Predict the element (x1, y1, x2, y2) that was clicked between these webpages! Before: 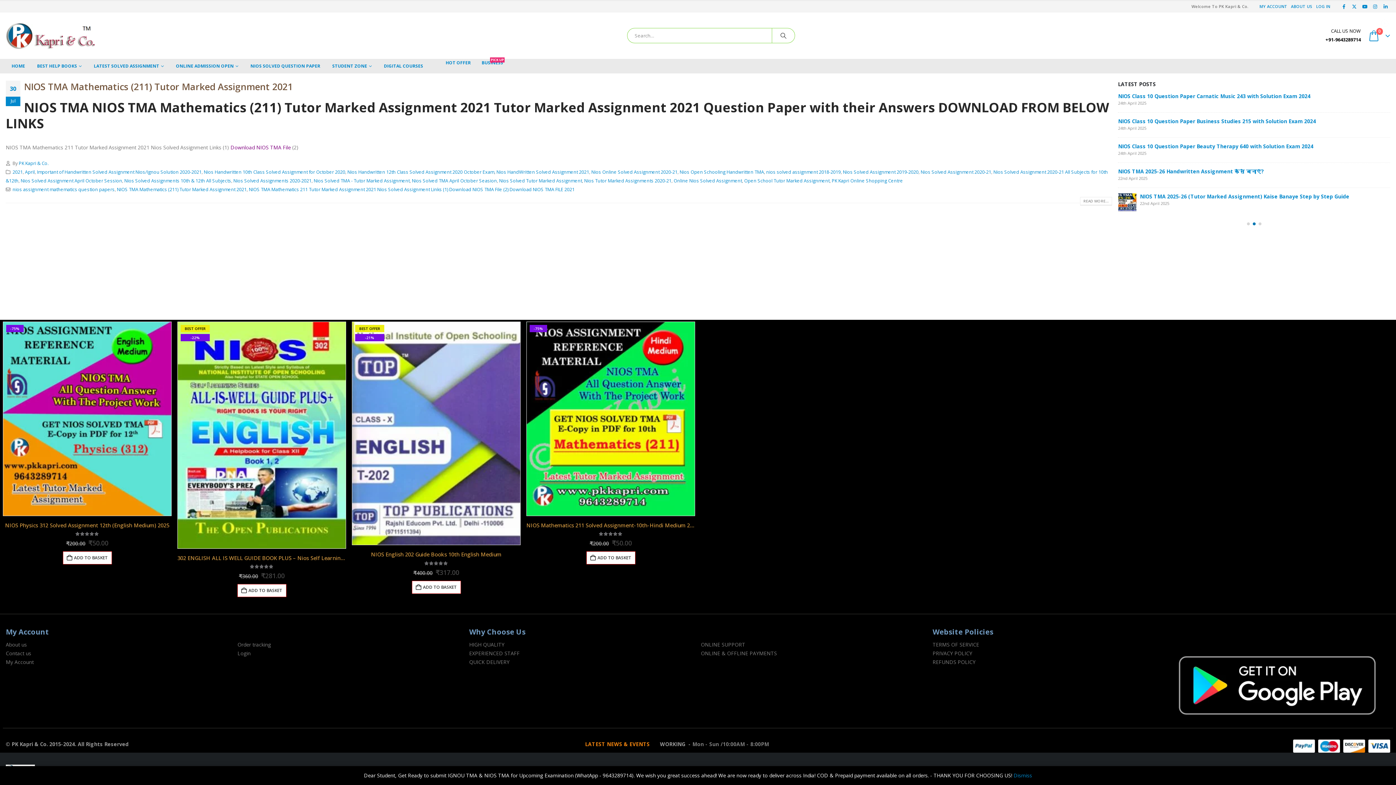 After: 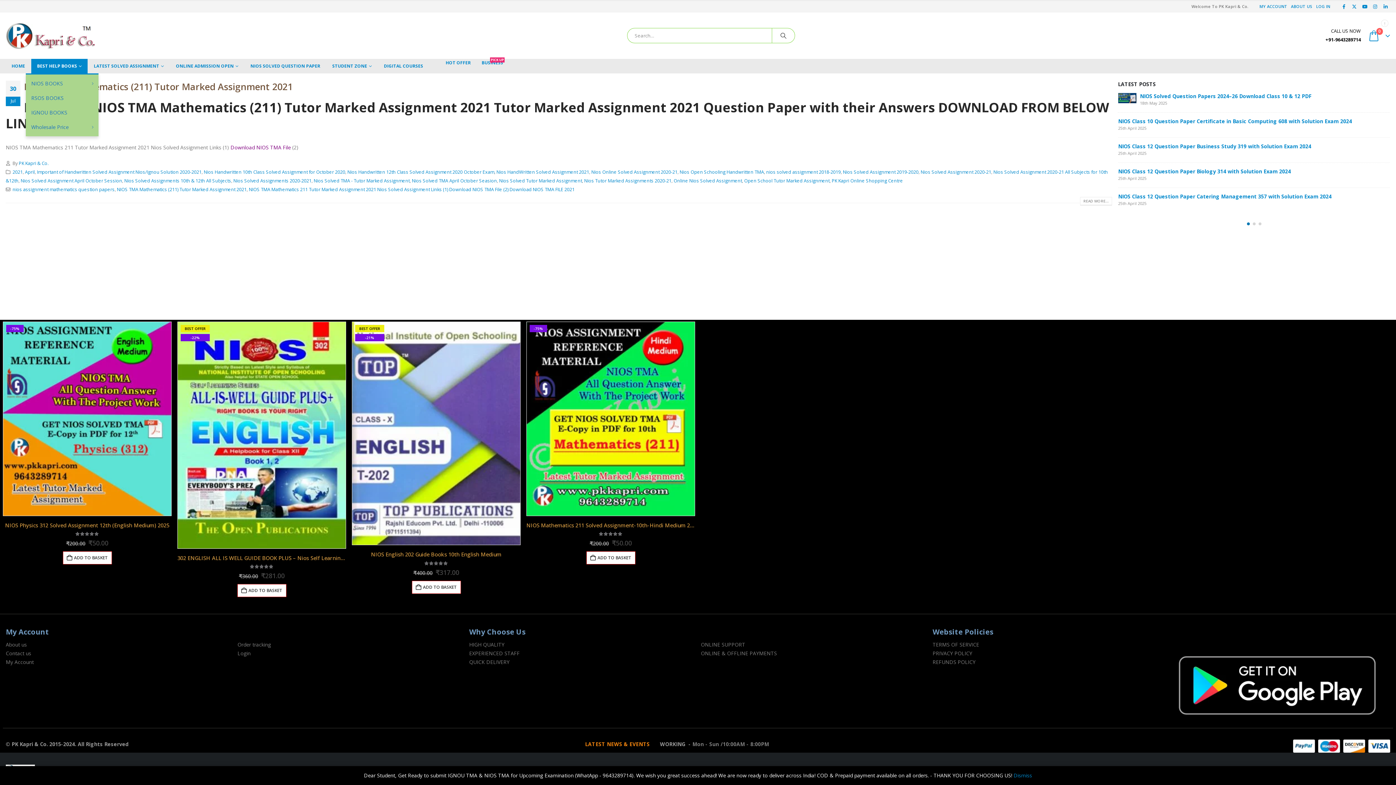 Action: label: BEST HELP BOOKS bbox: (31, 58, 87, 73)